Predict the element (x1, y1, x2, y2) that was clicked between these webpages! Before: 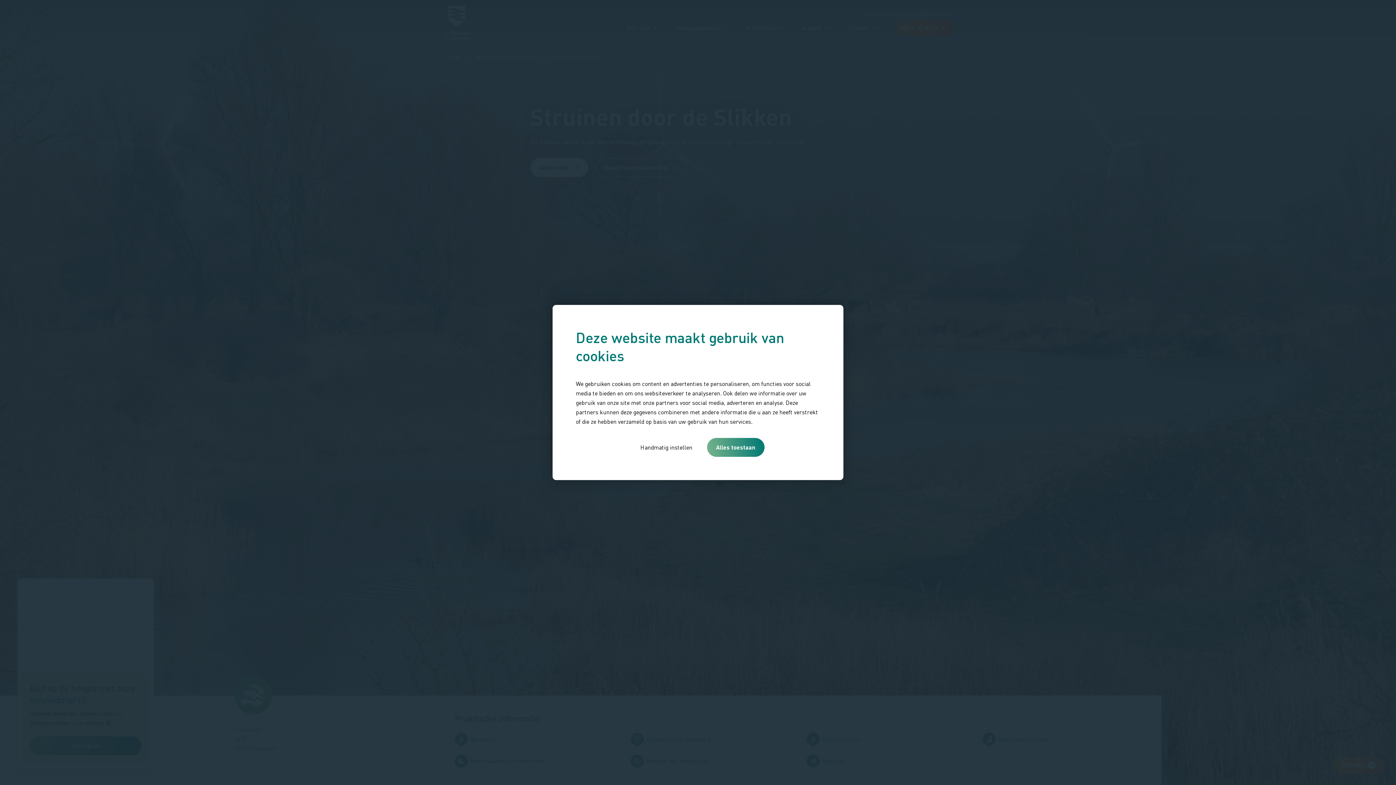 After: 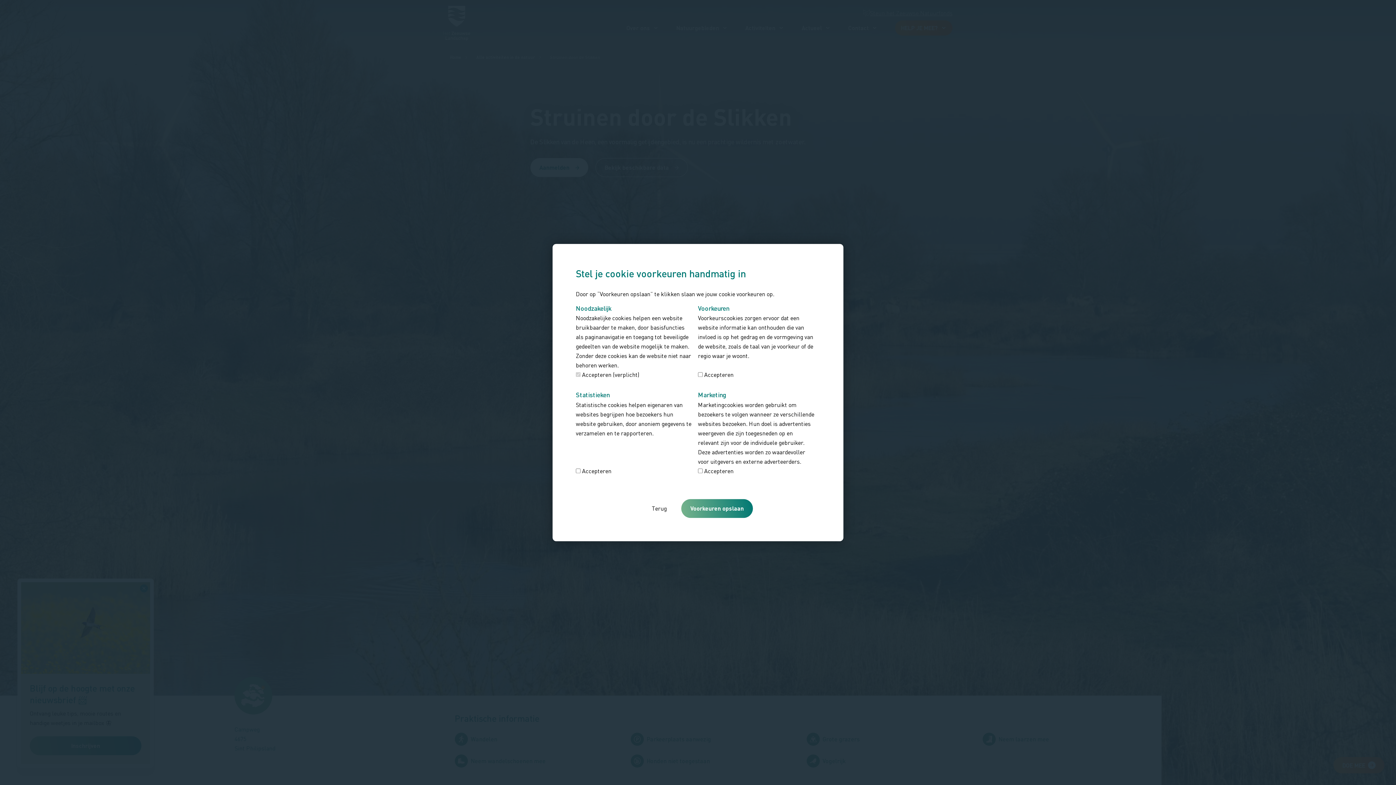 Action: bbox: (631, 438, 701, 457) label: Handmatig instellen